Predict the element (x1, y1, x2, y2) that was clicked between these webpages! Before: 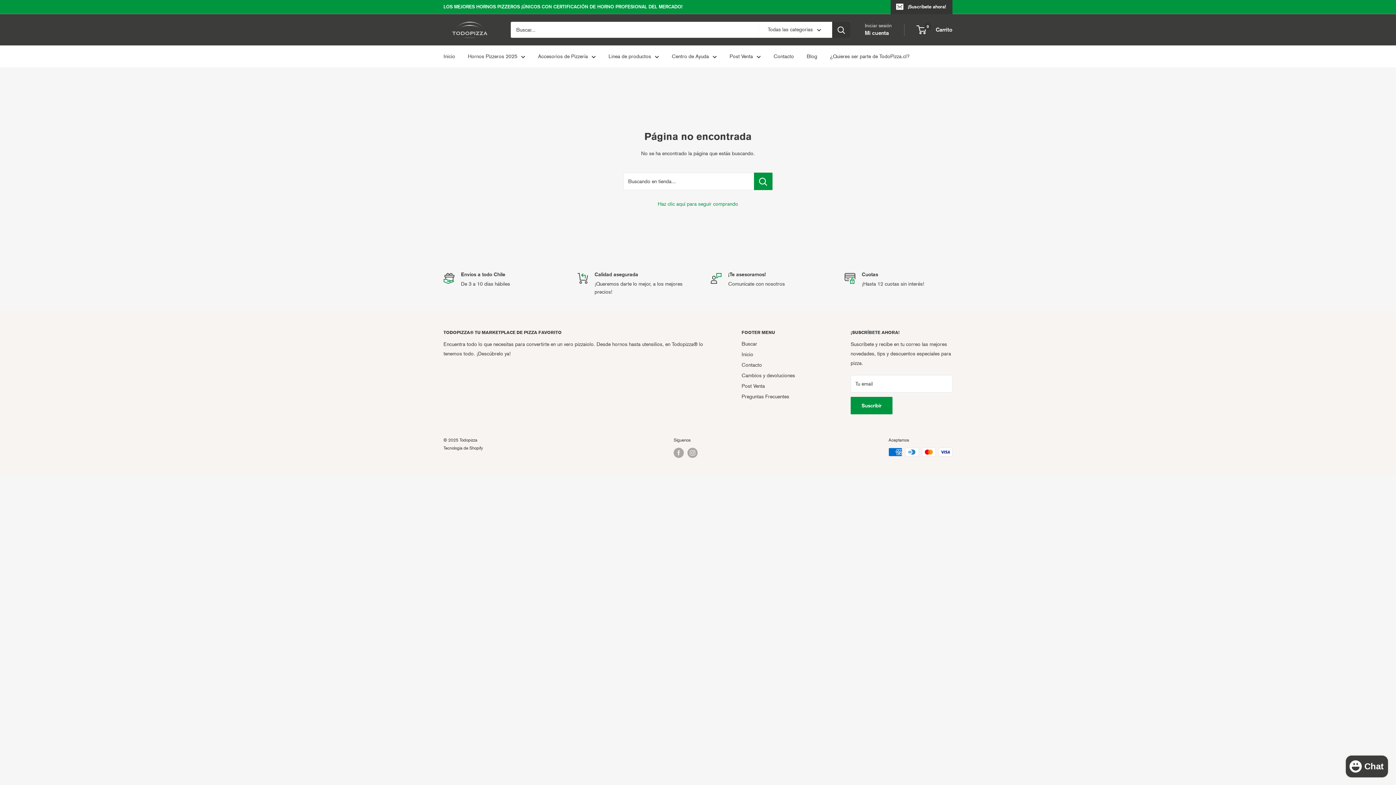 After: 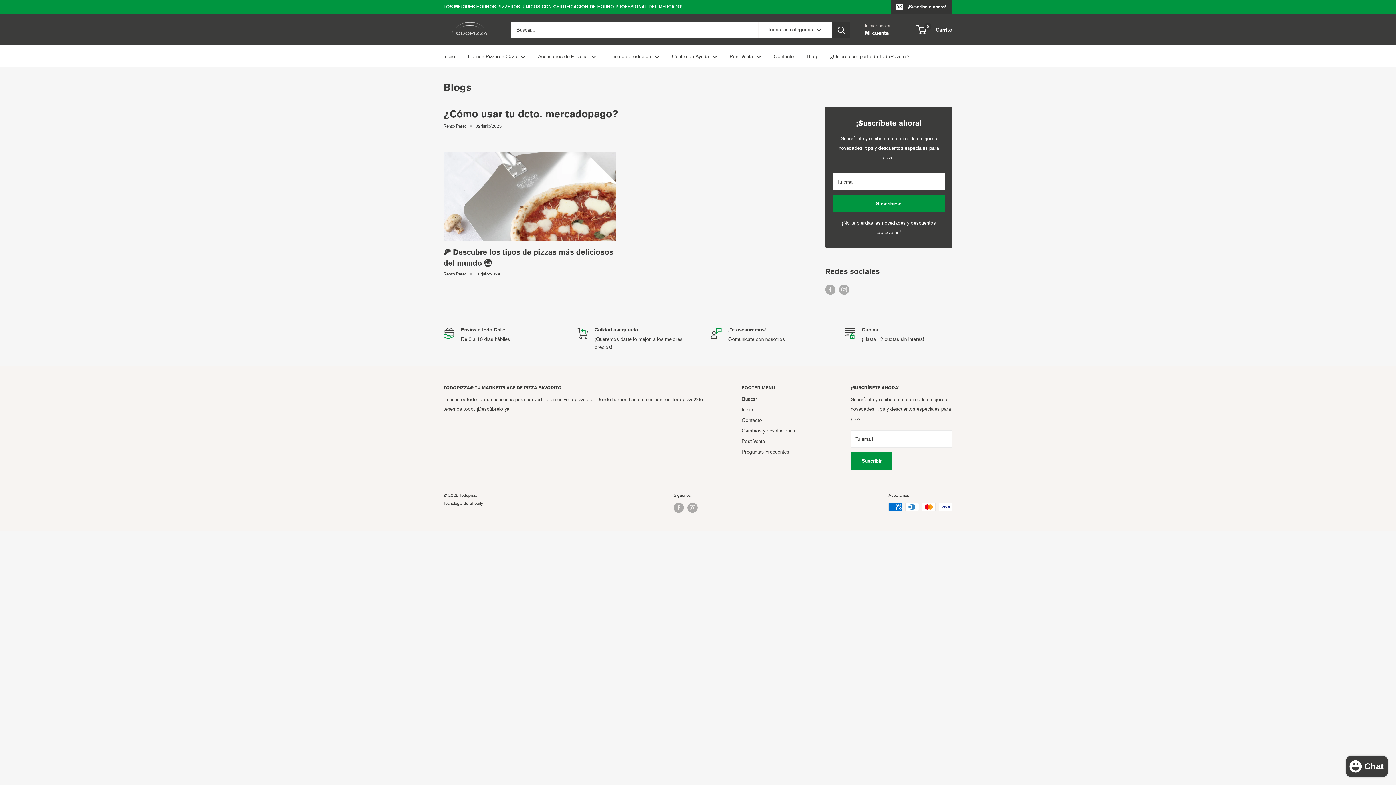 Action: label: Blog bbox: (806, 51, 817, 61)